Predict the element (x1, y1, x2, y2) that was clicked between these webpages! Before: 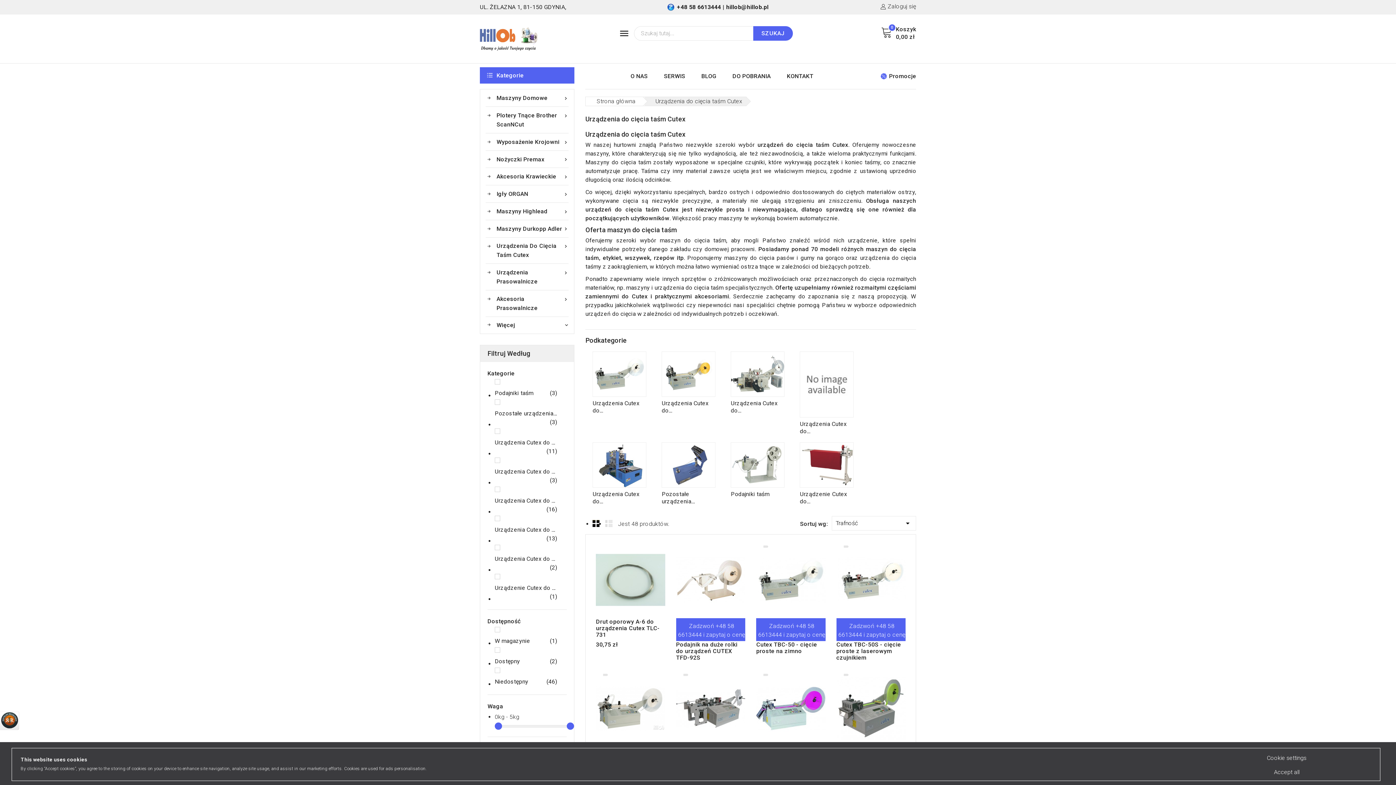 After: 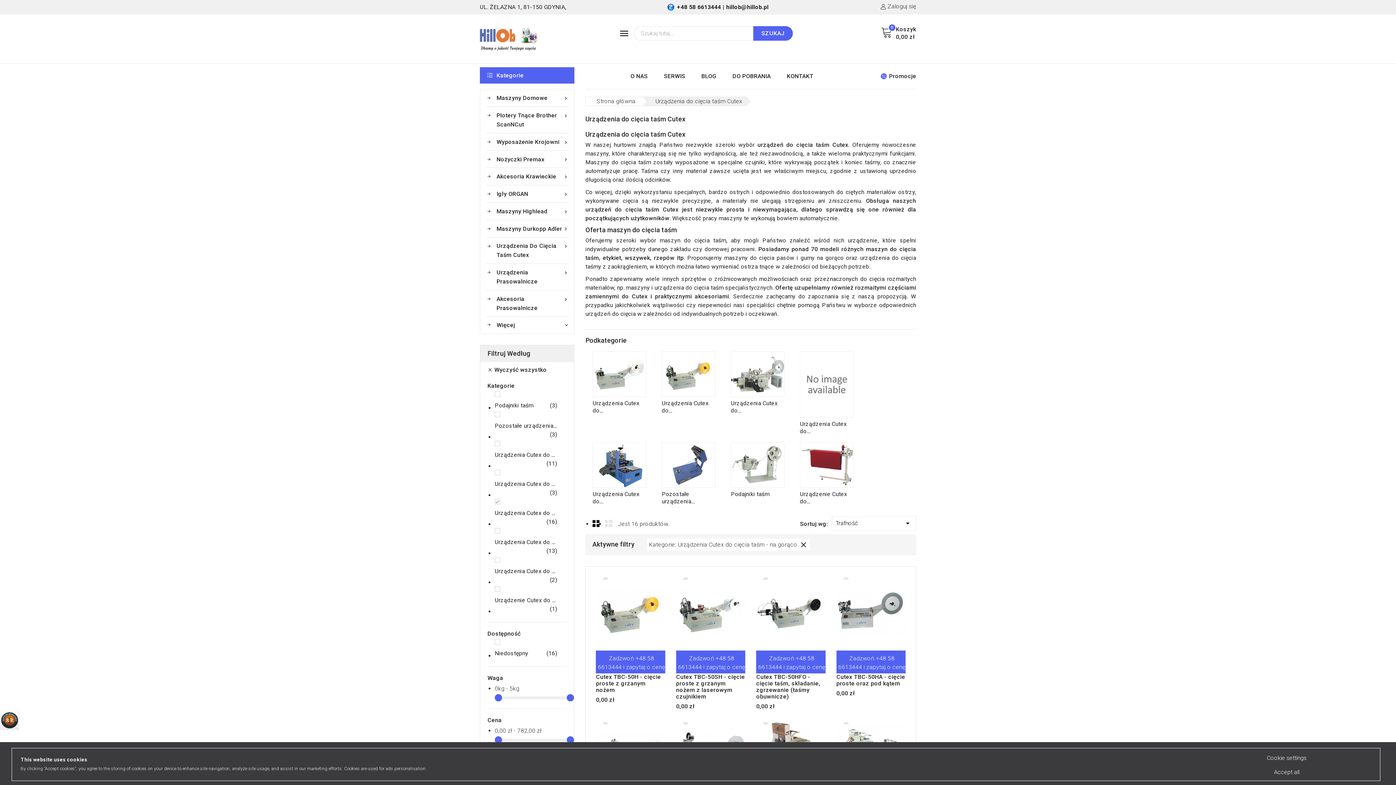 Action: label: Urządzenia Cutex do cięcia taśm - na gorąco
(16) bbox: (494, 496, 557, 514)